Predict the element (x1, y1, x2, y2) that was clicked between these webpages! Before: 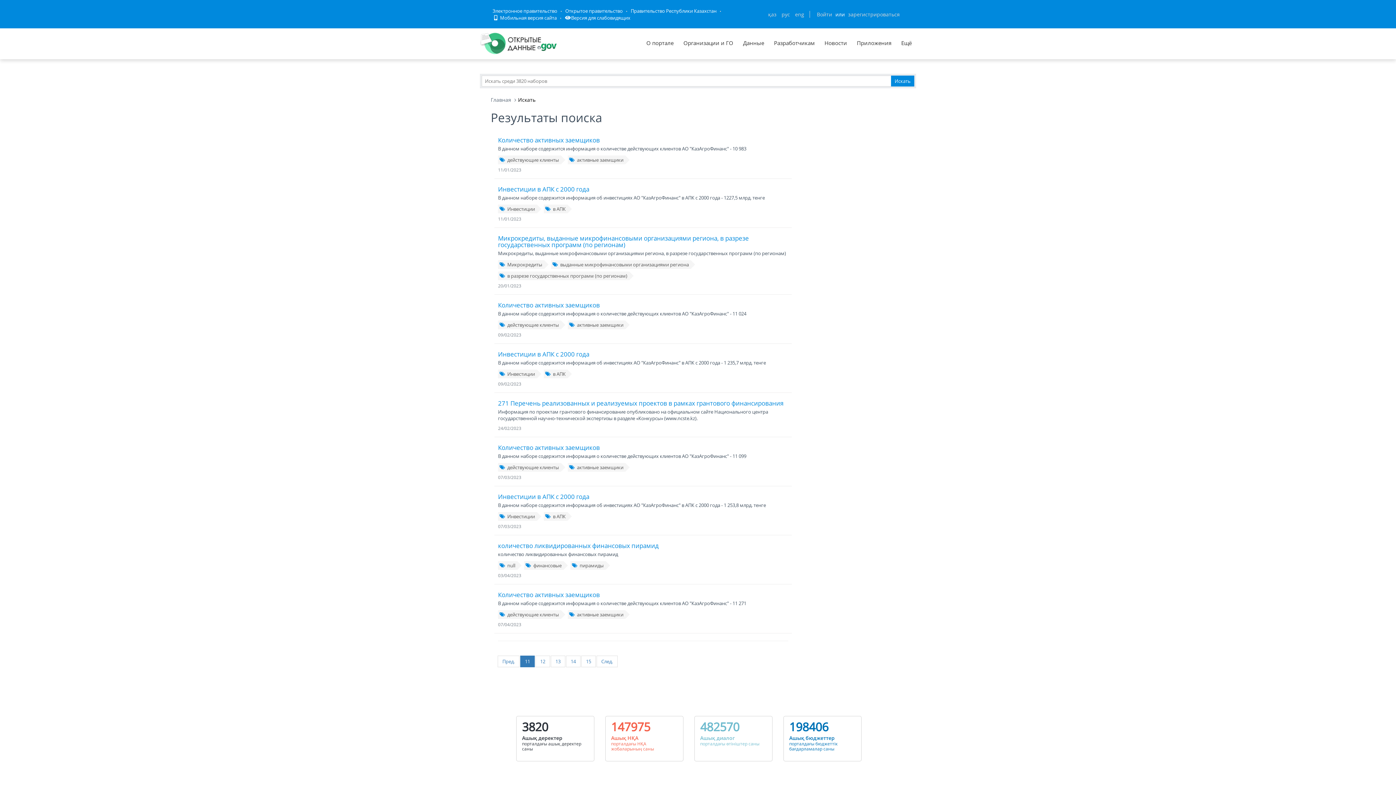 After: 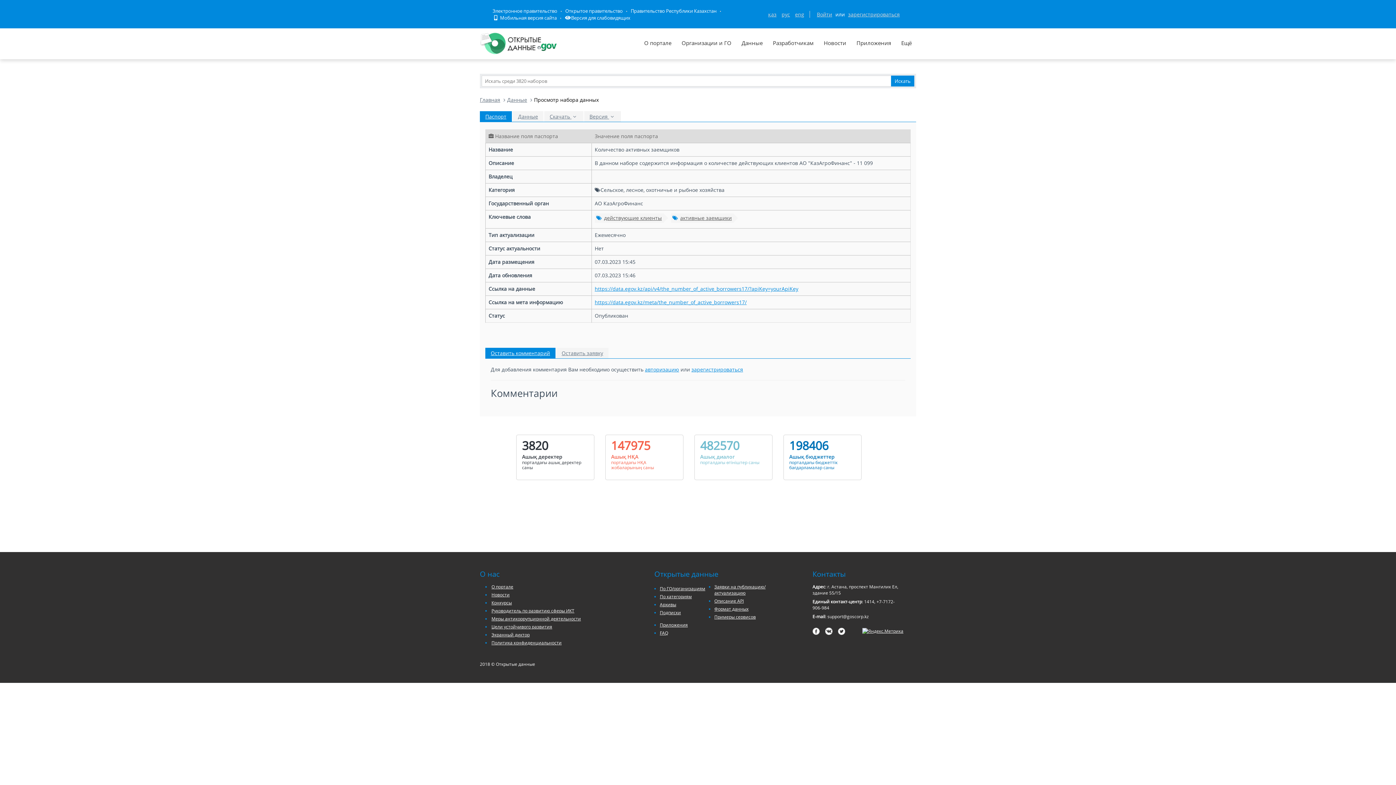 Action: bbox: (498, 443, 600, 452) label: Количество активных заемщиков